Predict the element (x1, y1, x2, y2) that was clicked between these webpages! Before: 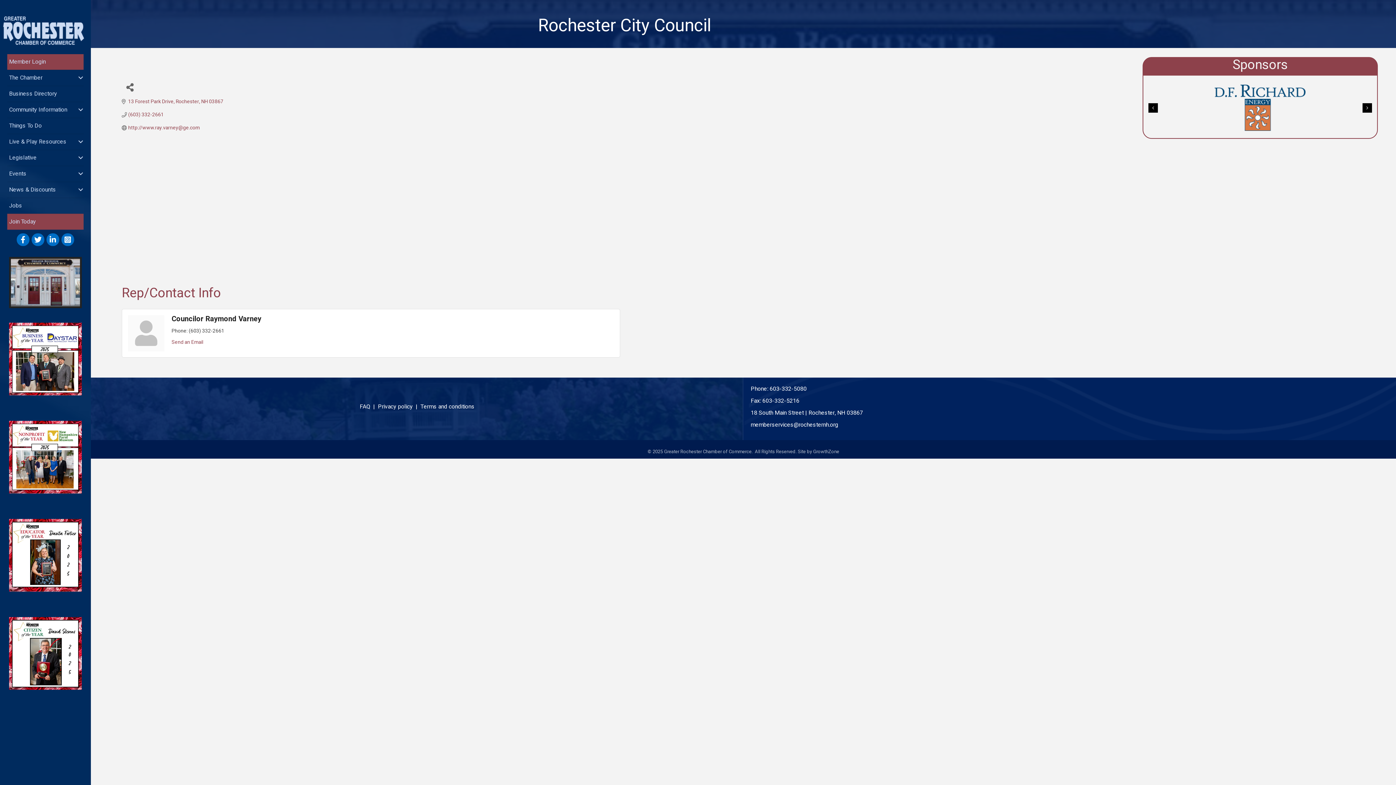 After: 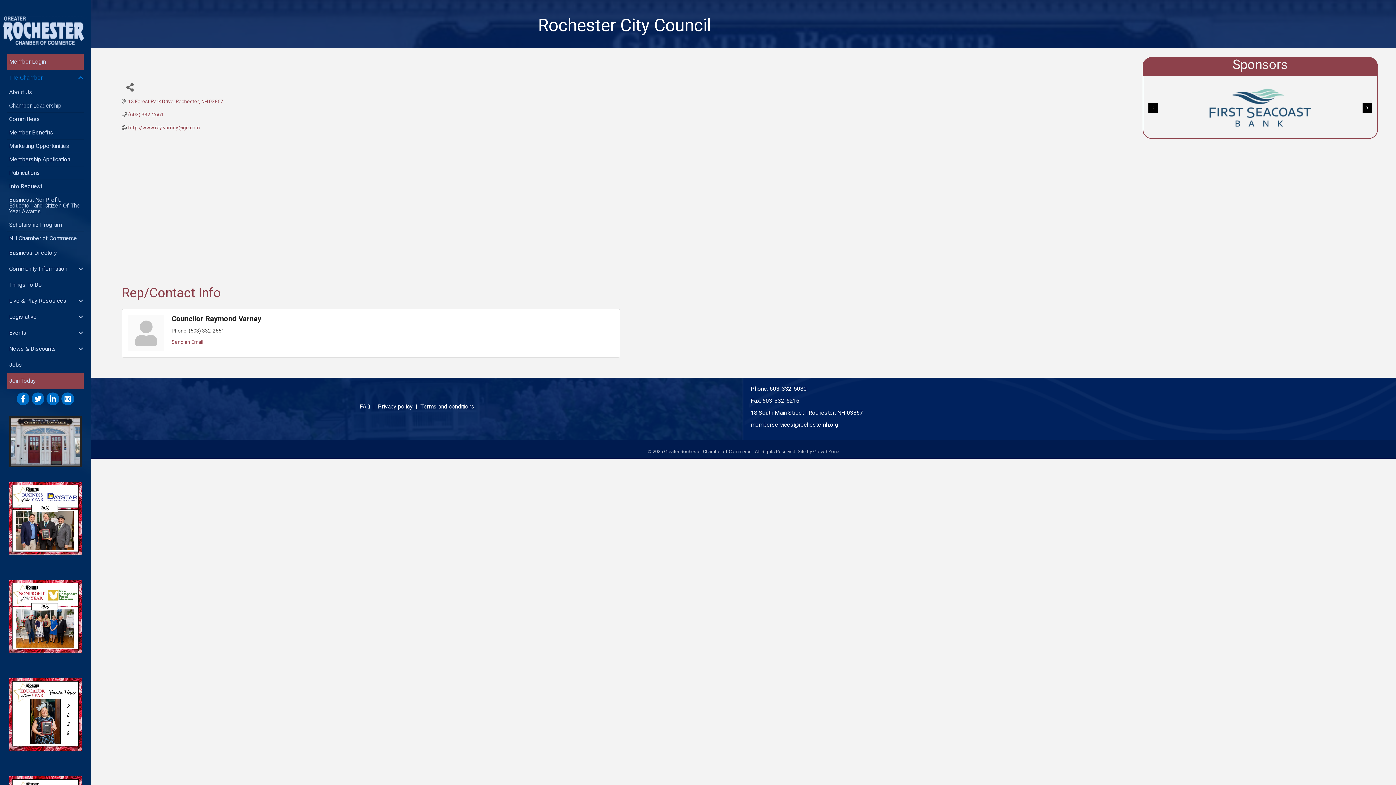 Action: label: The Chamber bbox: (7, 70, 83, 85)